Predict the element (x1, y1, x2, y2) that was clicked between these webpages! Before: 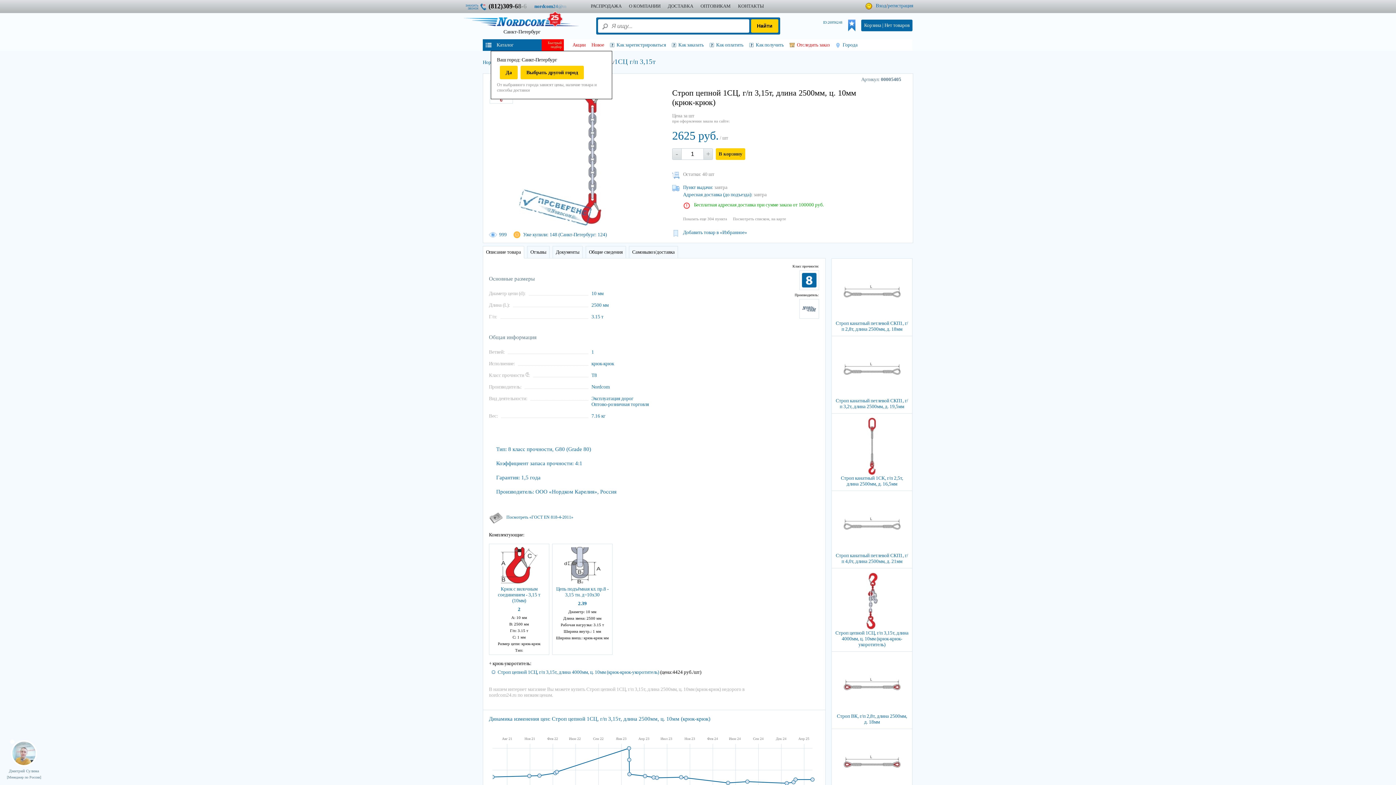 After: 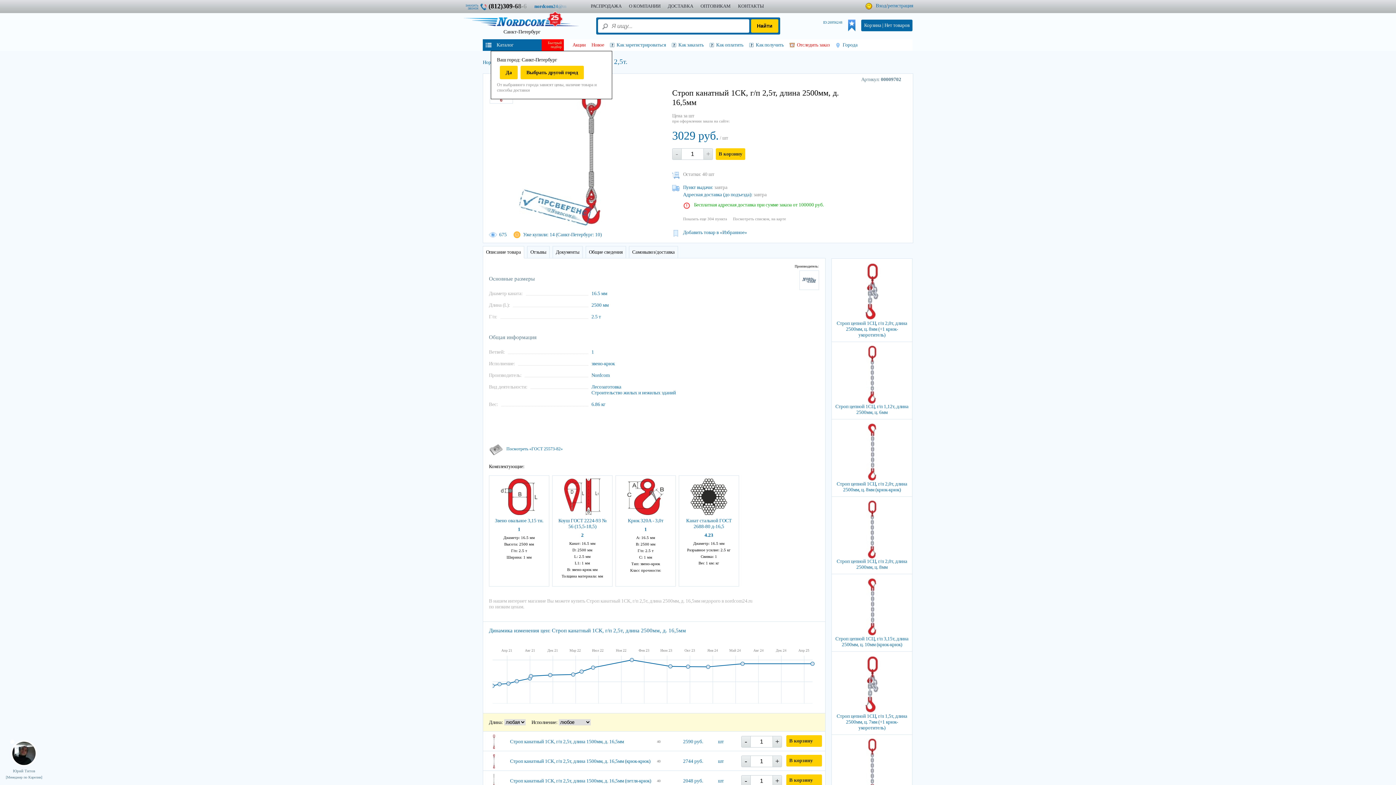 Action: label: Строп канатный 1СК, г/п 2,5т, длина 2500мм, д. 16,5мм bbox: (831, 413, 912, 490)